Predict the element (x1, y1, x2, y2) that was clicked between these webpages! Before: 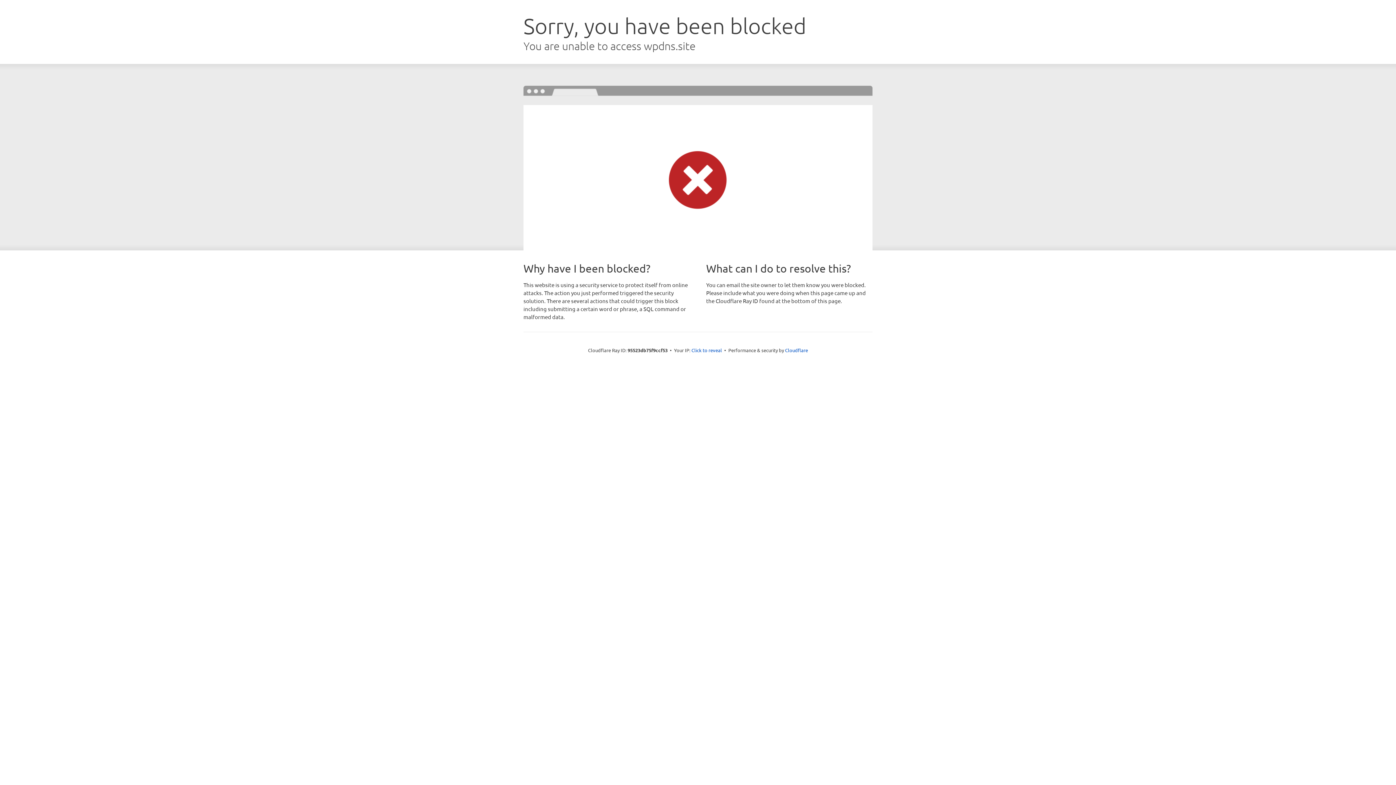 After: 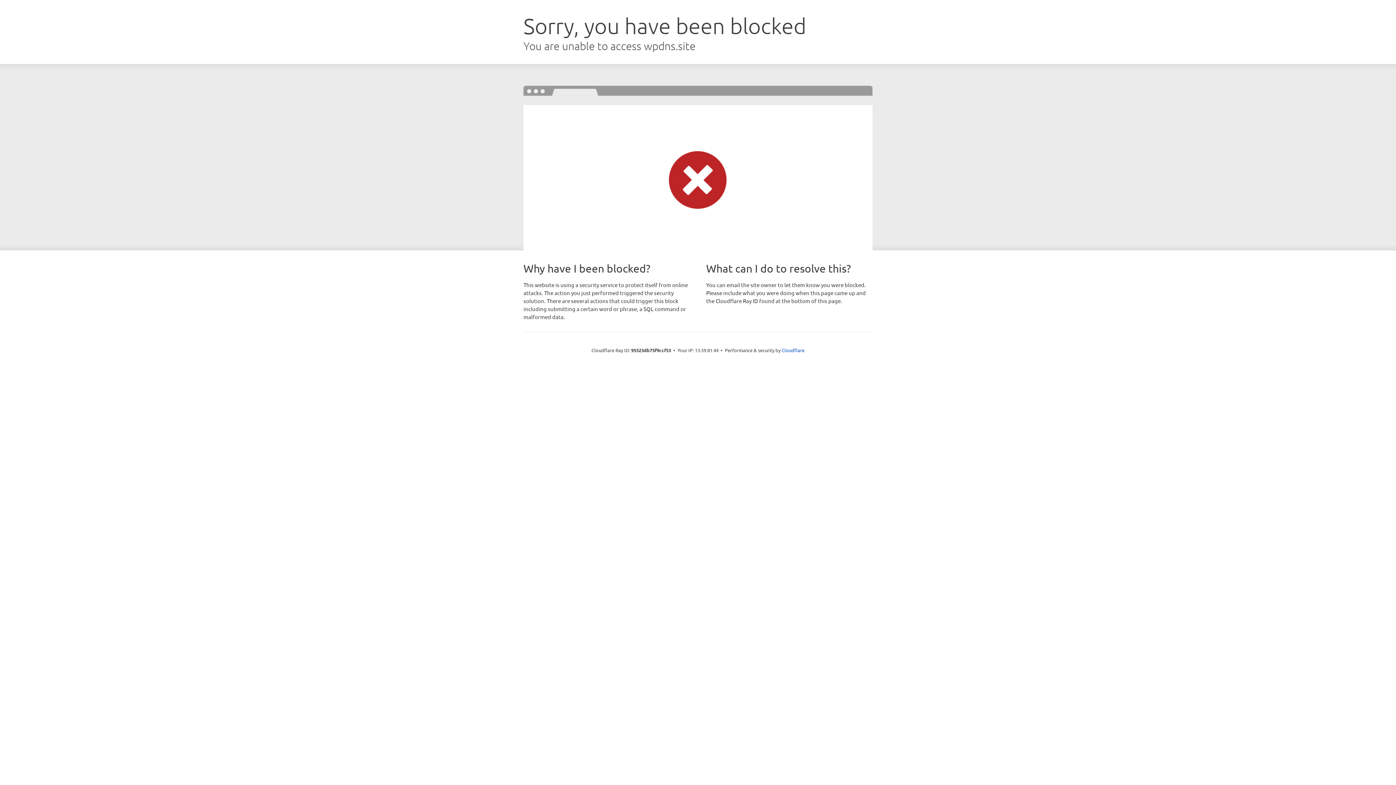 Action: label: Click to reveal bbox: (691, 346, 722, 353)